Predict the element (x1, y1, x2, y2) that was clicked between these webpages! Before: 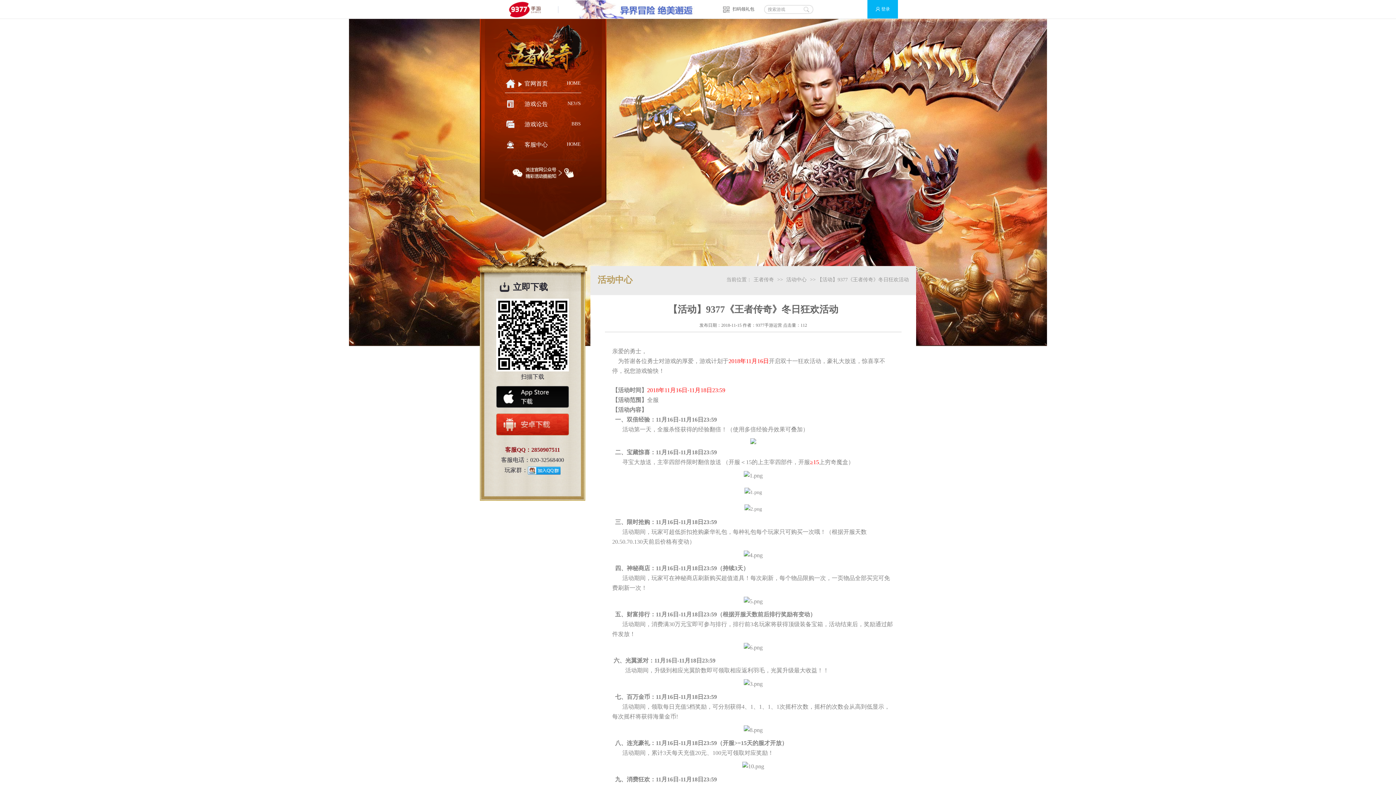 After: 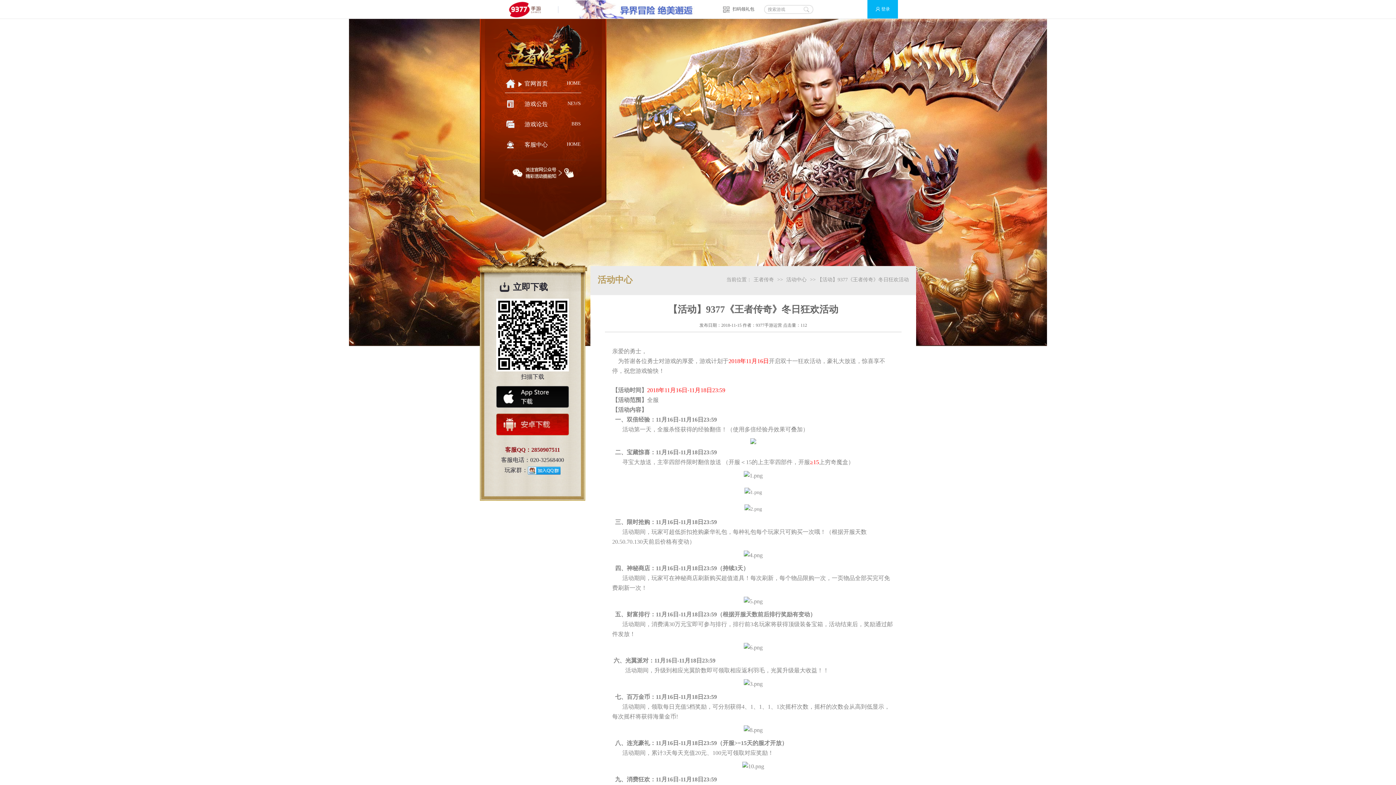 Action: bbox: (496, 413, 569, 435)